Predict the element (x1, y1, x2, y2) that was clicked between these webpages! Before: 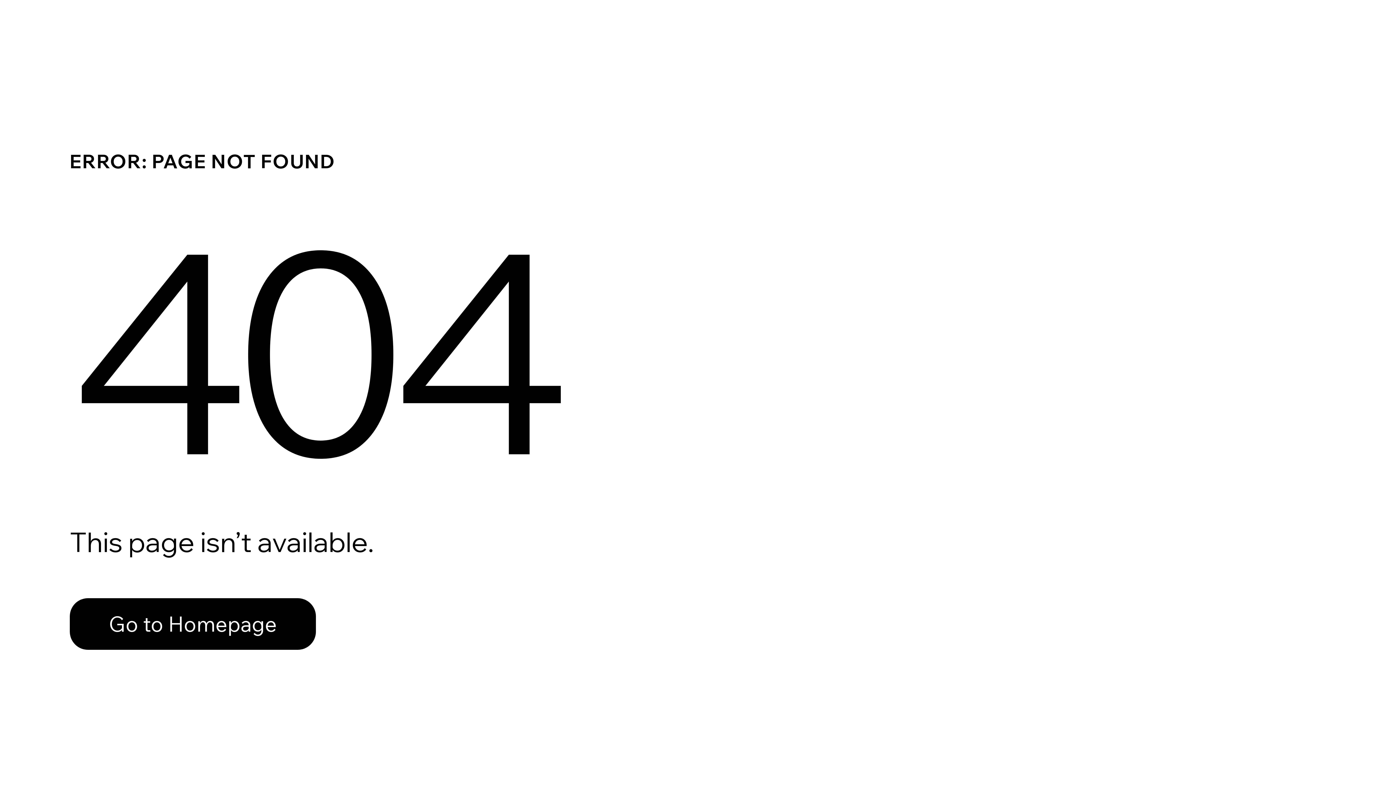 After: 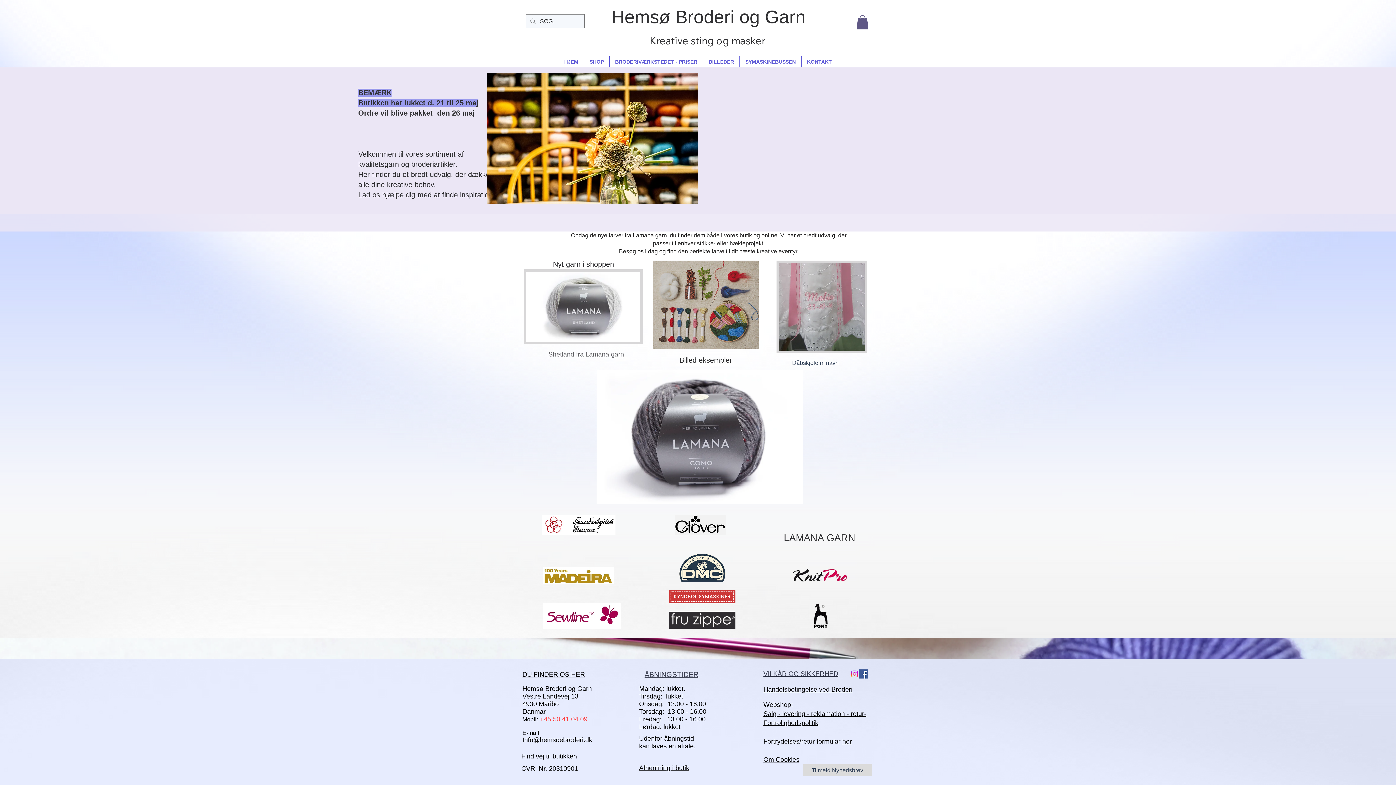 Action: label: Go to Homepage bbox: (69, 598, 316, 650)